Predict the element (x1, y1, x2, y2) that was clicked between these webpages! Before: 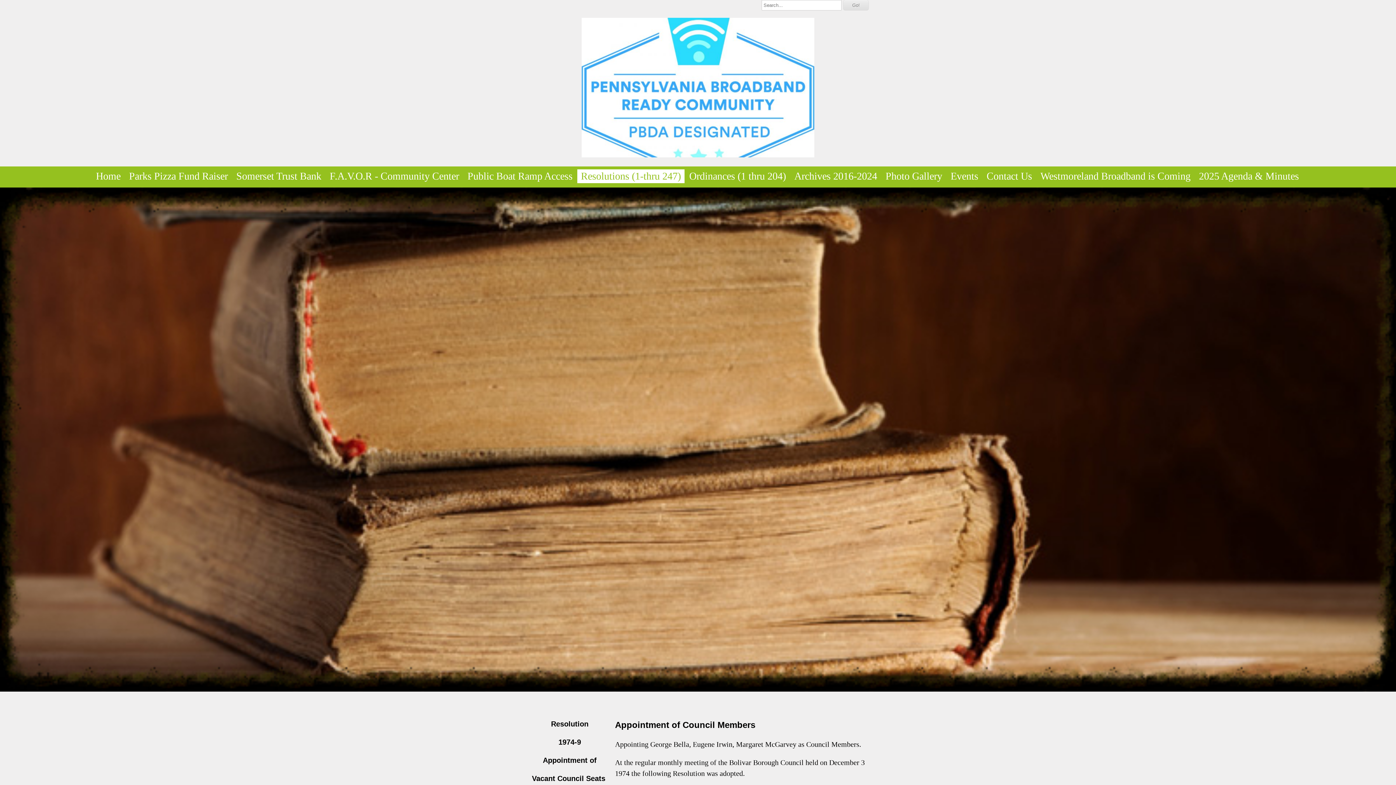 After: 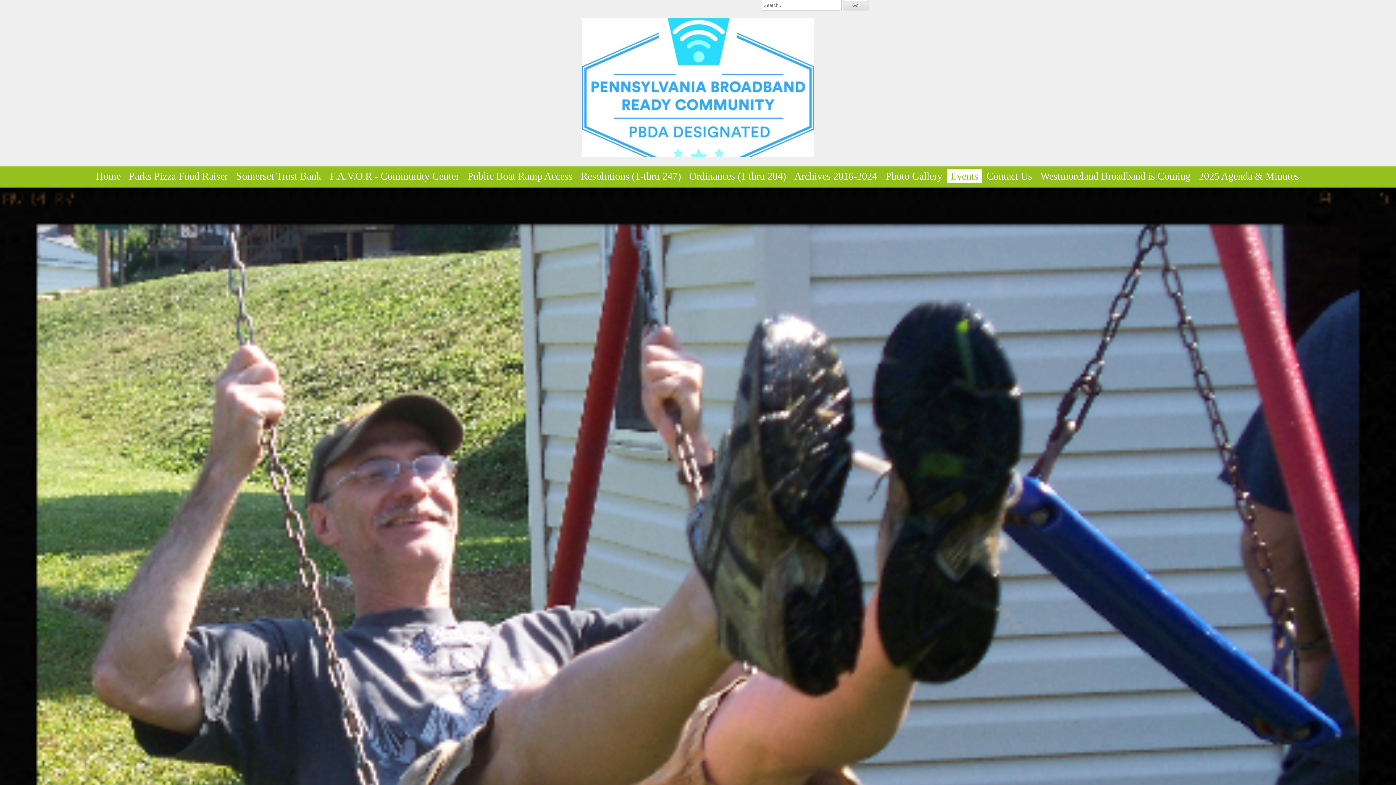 Action: bbox: (947, 169, 982, 183) label: Events